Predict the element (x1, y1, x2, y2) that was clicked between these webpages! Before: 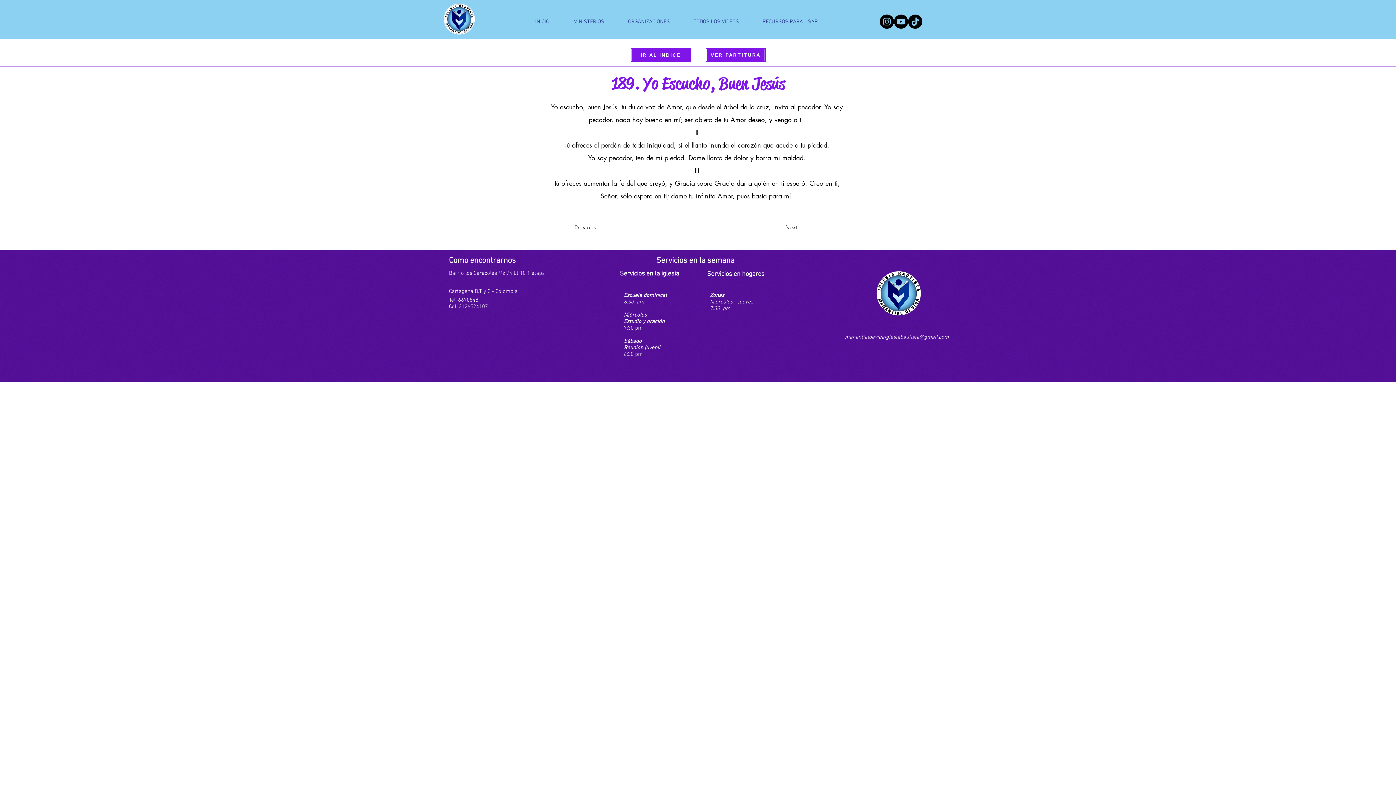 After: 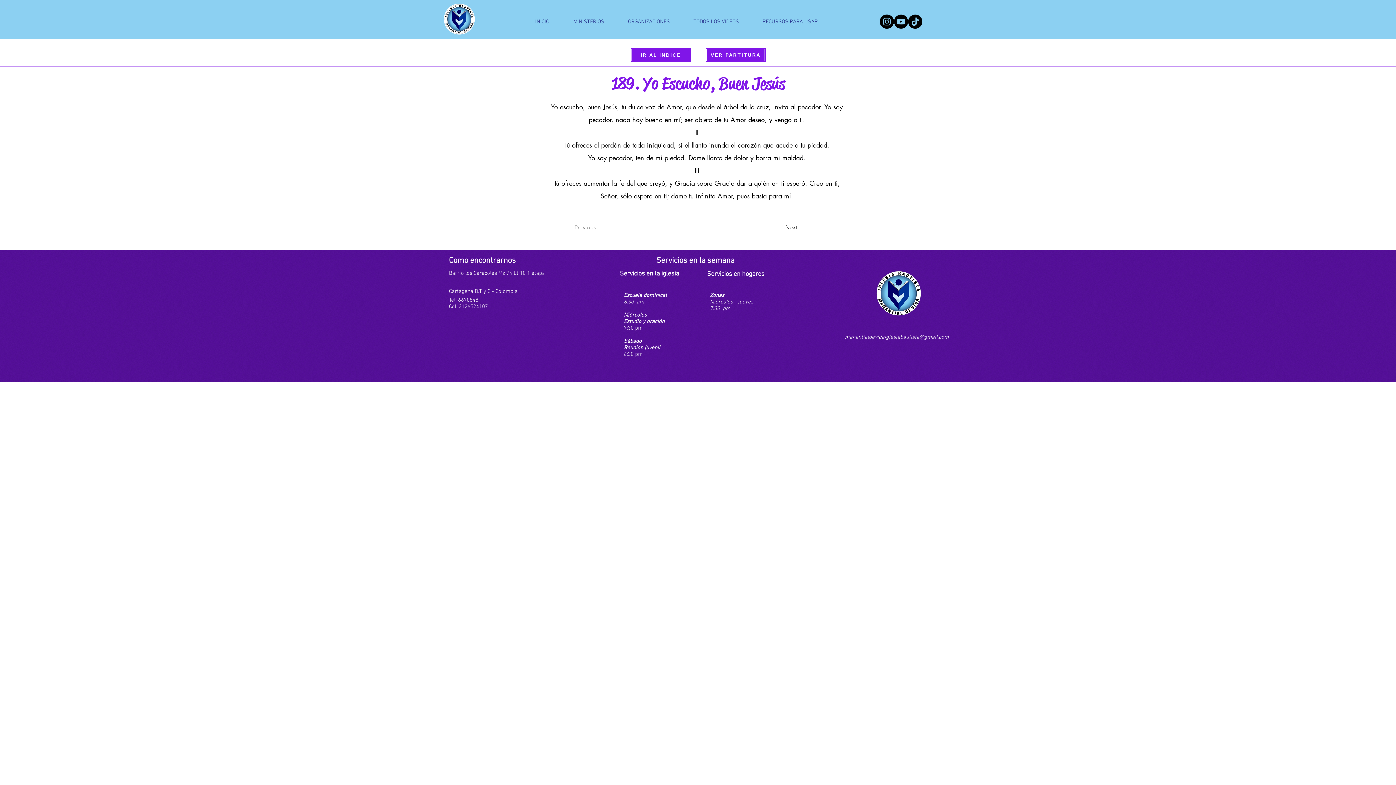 Action: bbox: (574, 220, 622, 234) label: Previous